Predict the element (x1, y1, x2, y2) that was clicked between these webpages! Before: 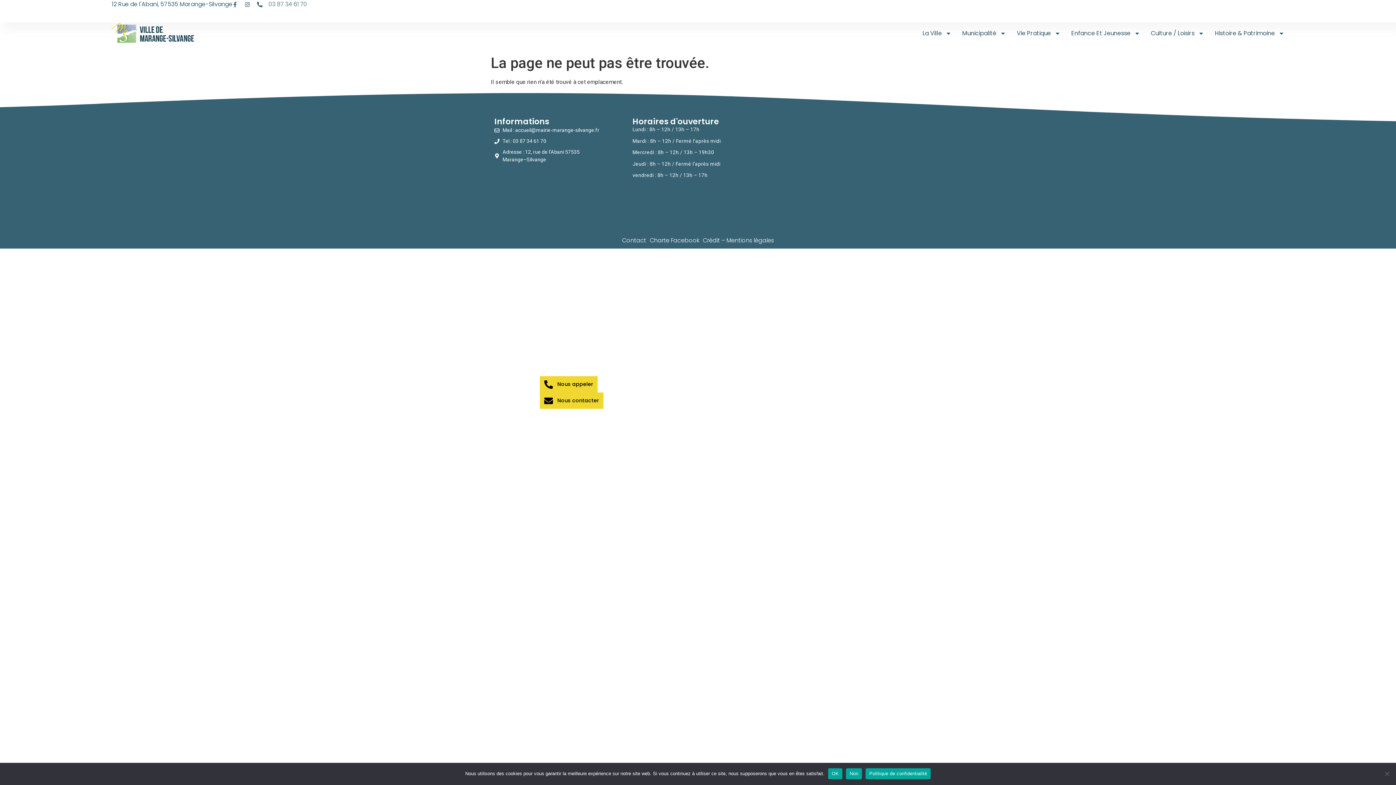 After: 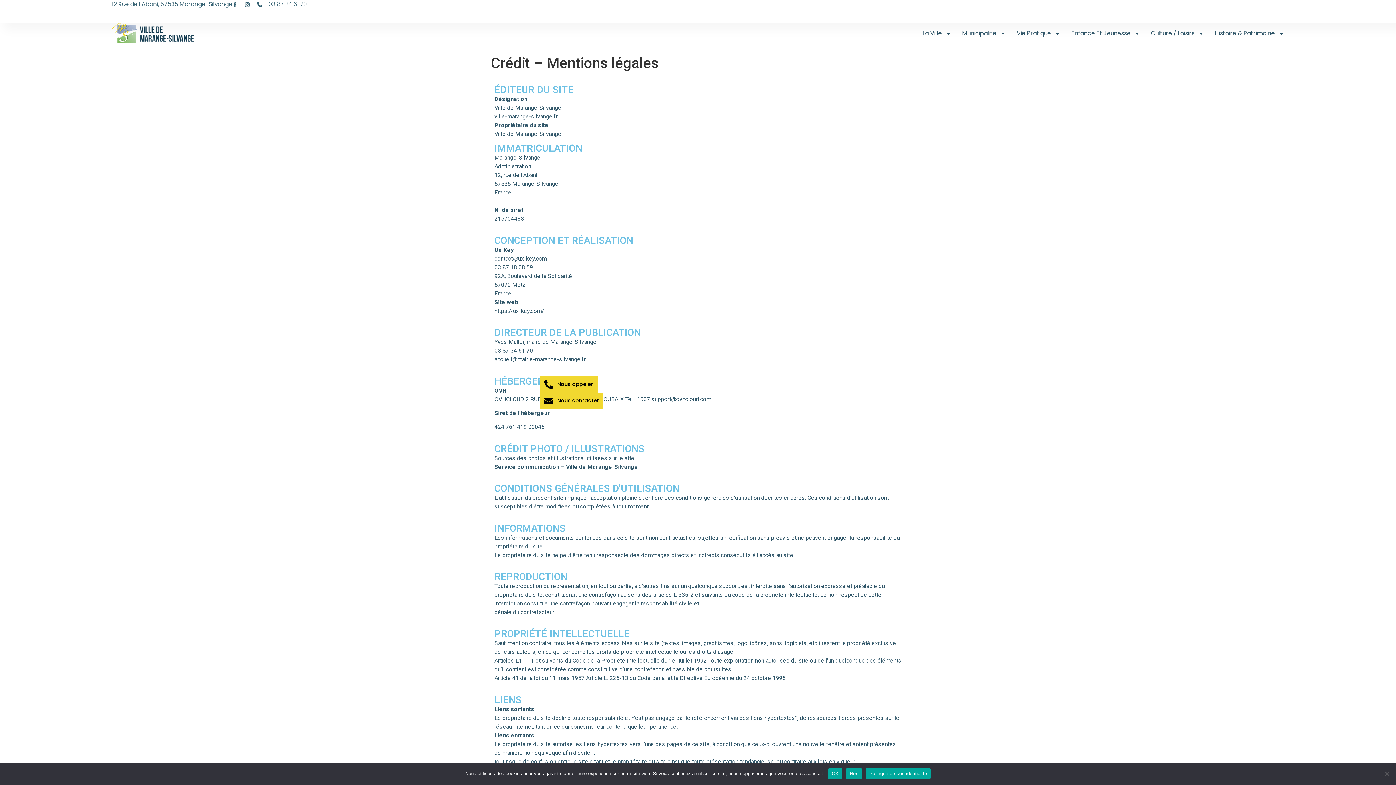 Action: label: Crédit – Mentions légales bbox: (702, 236, 774, 245)